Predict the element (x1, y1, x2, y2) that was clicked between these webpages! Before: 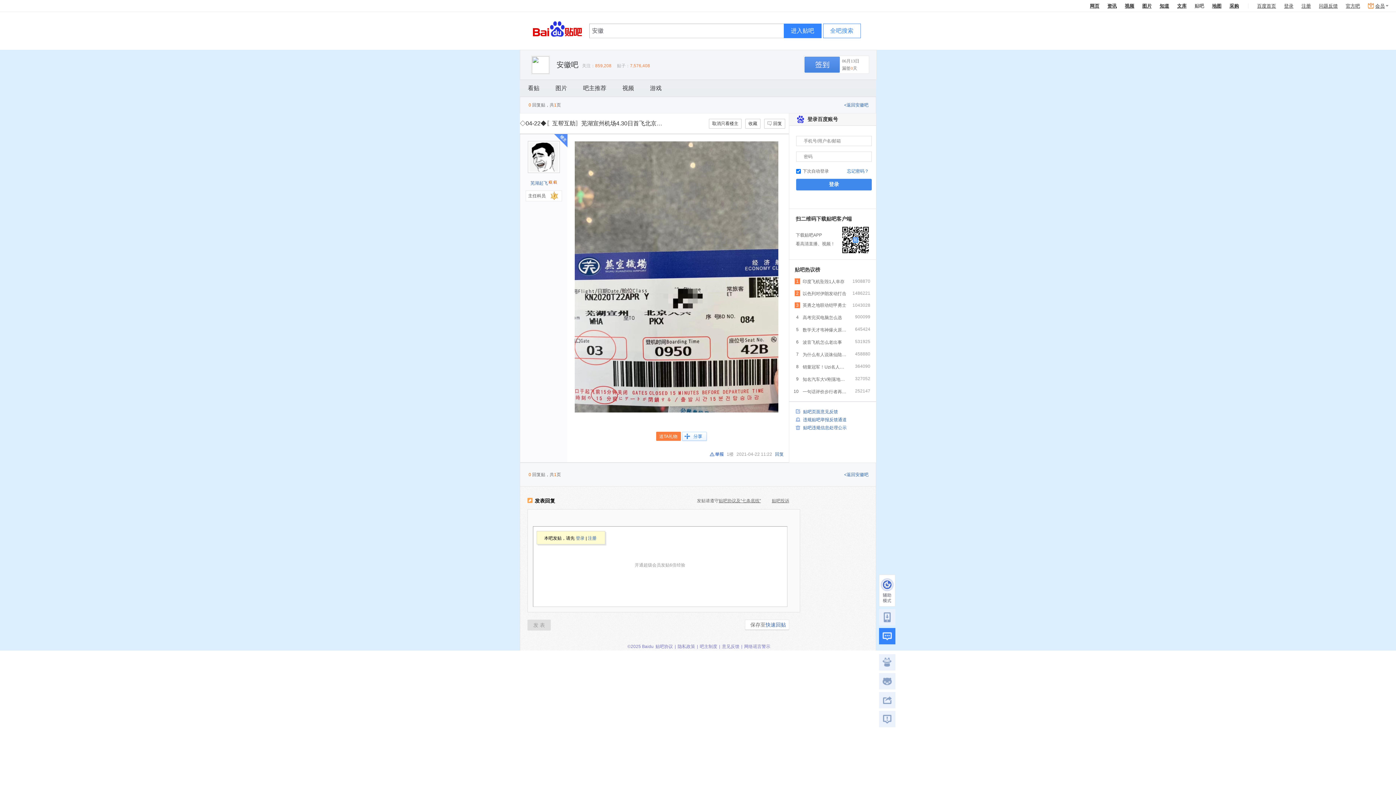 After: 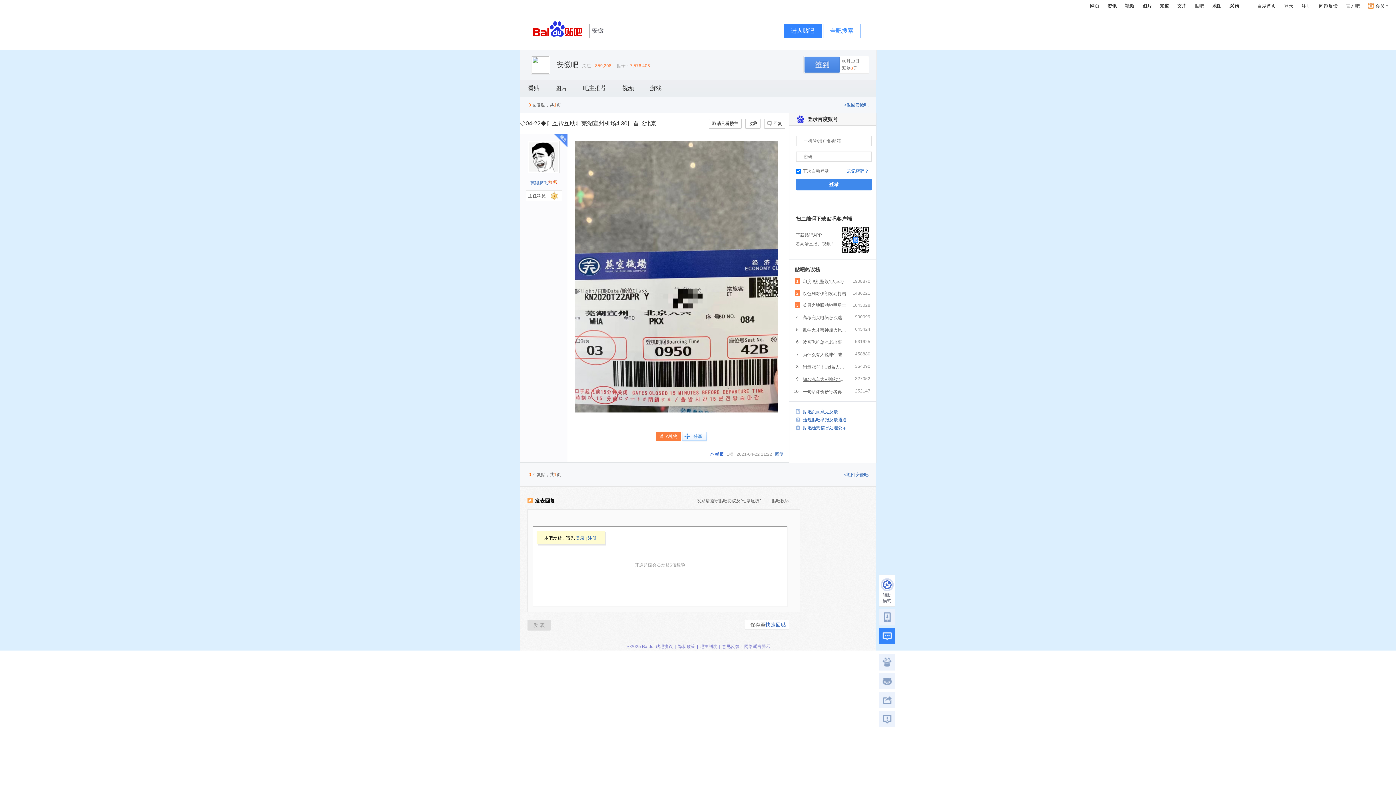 Action: label: 知名汽车大V刚落地就被拷走 bbox: (802, 375, 848, 383)